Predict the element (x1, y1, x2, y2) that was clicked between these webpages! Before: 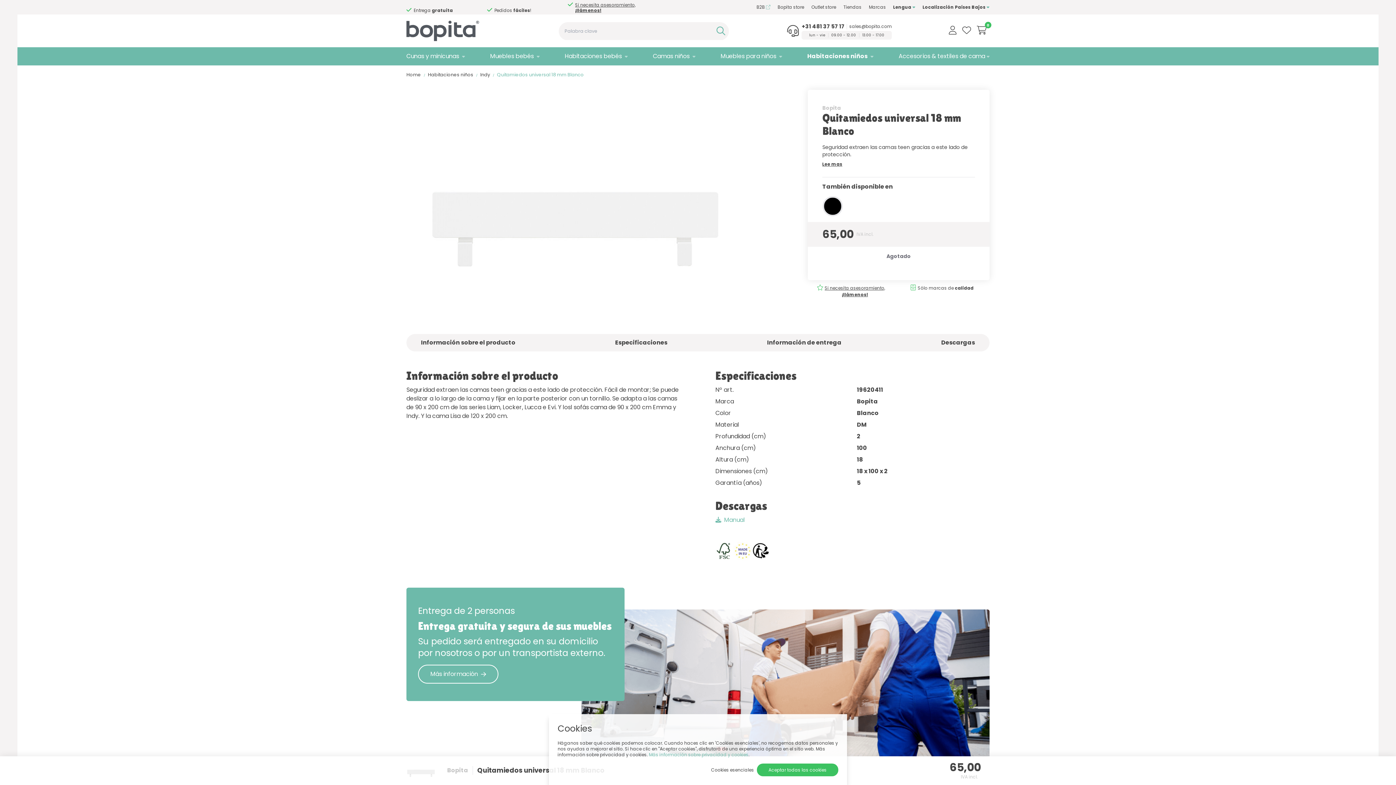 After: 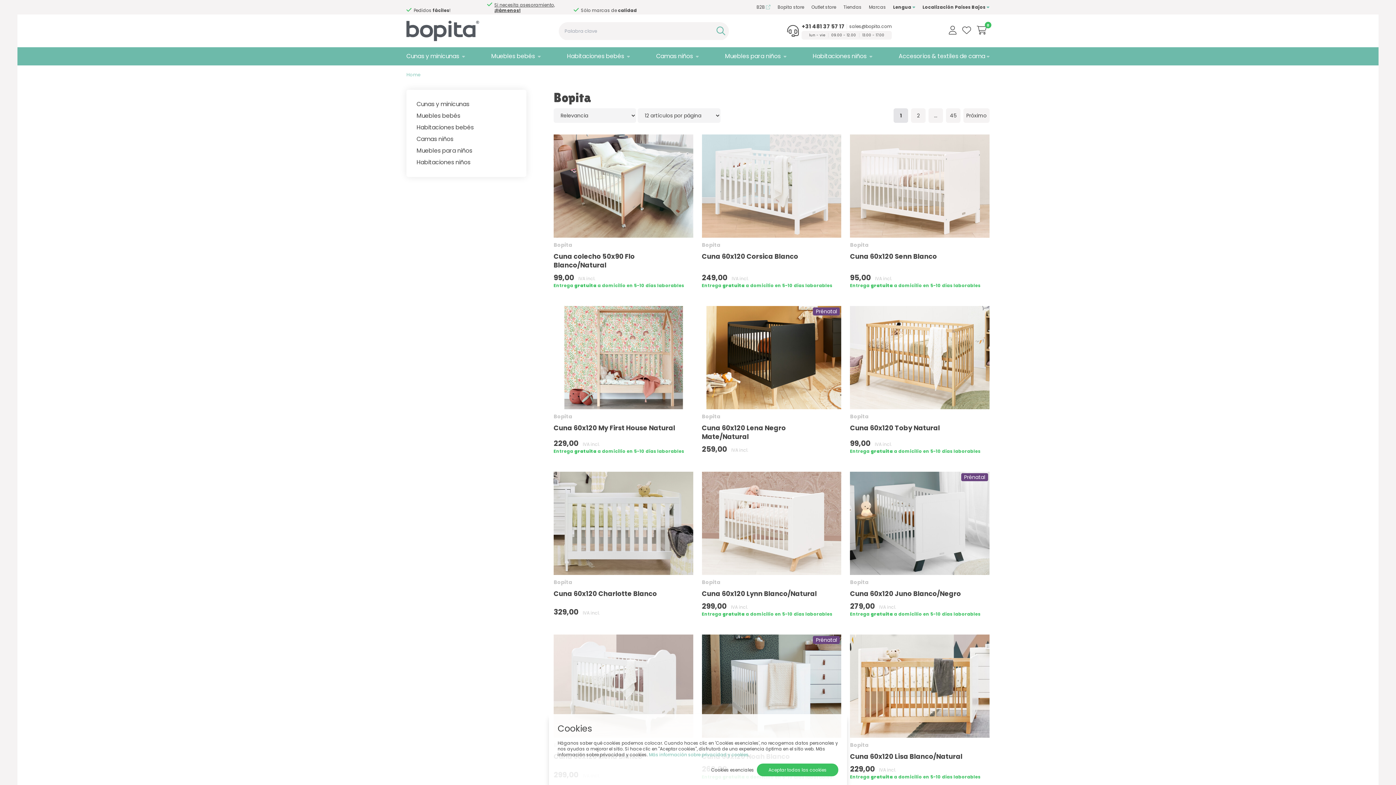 Action: bbox: (822, 104, 975, 111) label: Bopita